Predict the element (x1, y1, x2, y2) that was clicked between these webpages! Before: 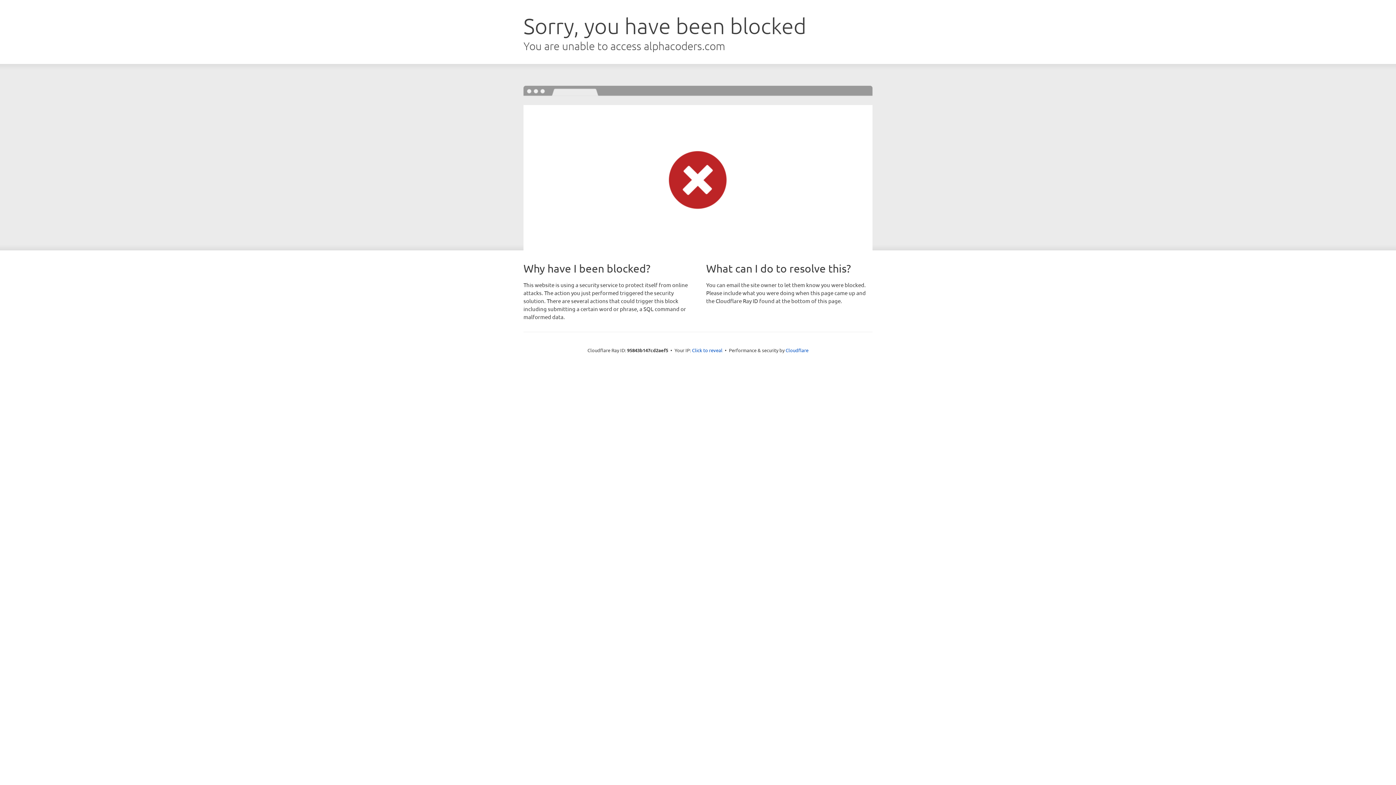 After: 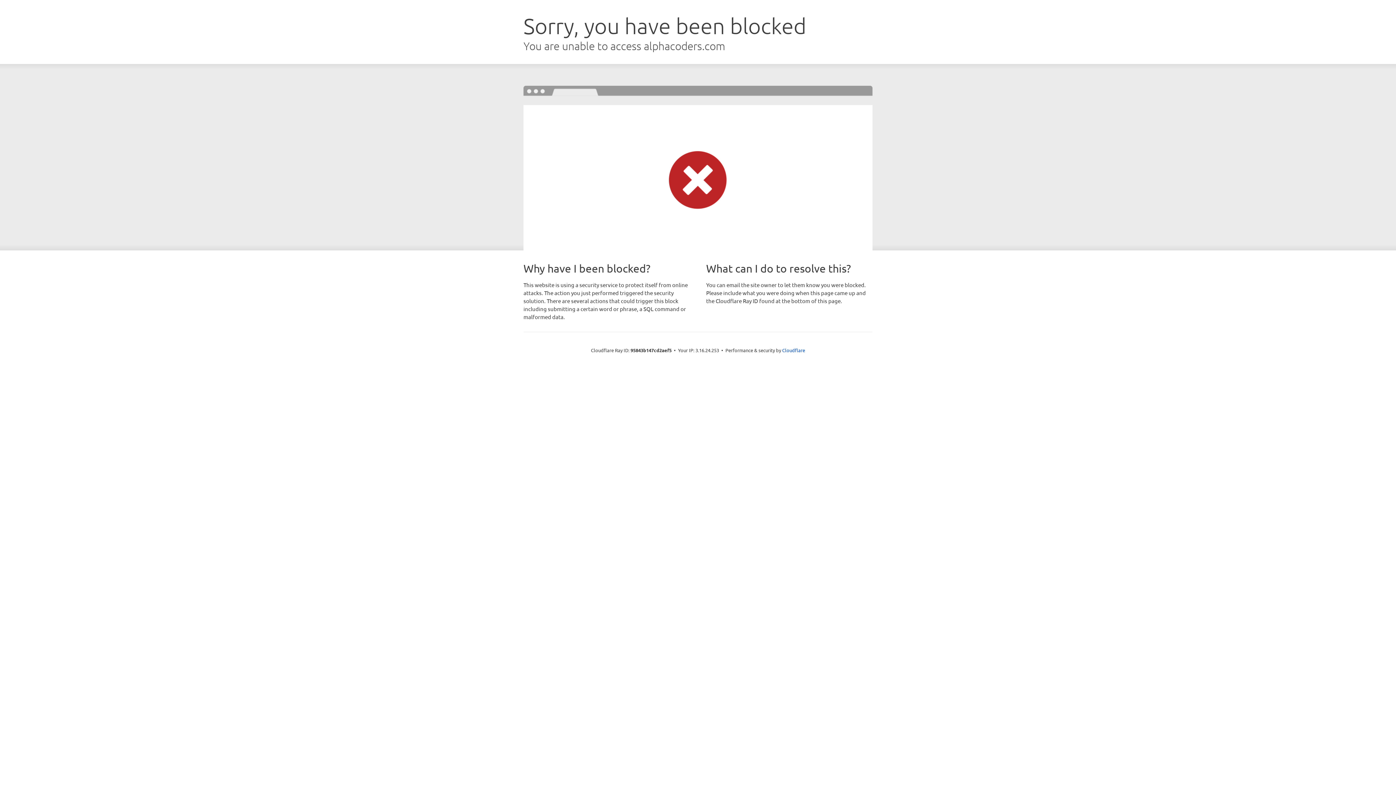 Action: label: Click to reveal bbox: (692, 346, 722, 353)